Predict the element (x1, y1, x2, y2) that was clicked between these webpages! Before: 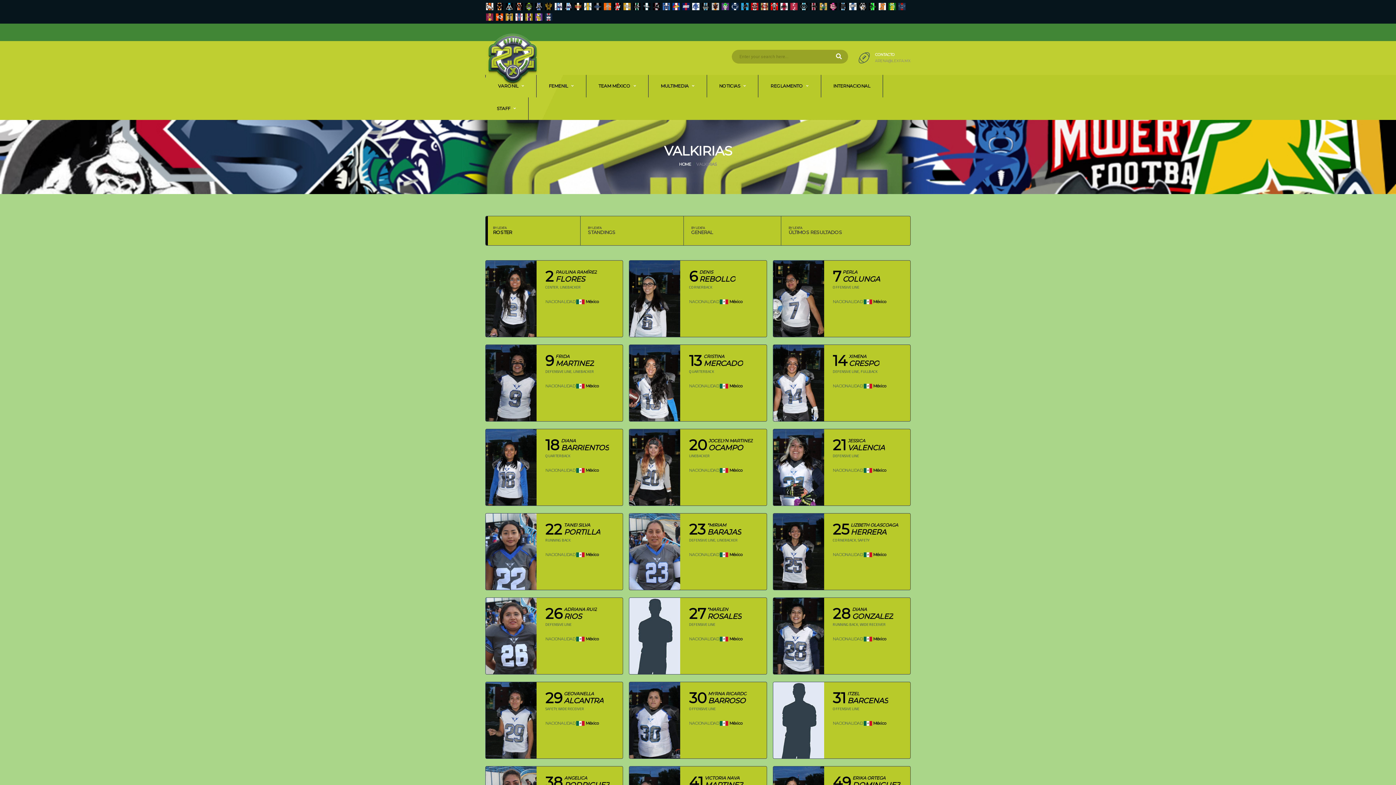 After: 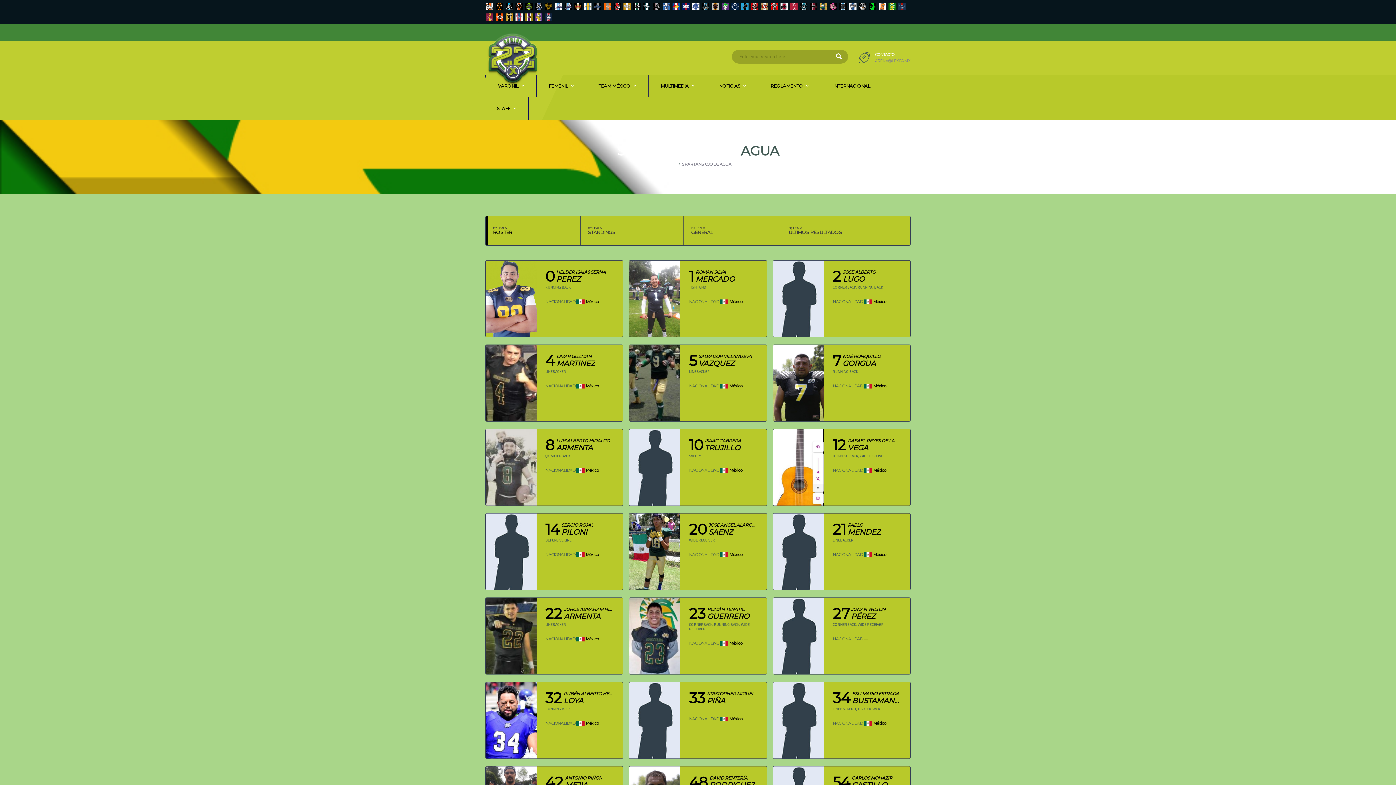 Action: bbox: (888, 1, 896, 11)